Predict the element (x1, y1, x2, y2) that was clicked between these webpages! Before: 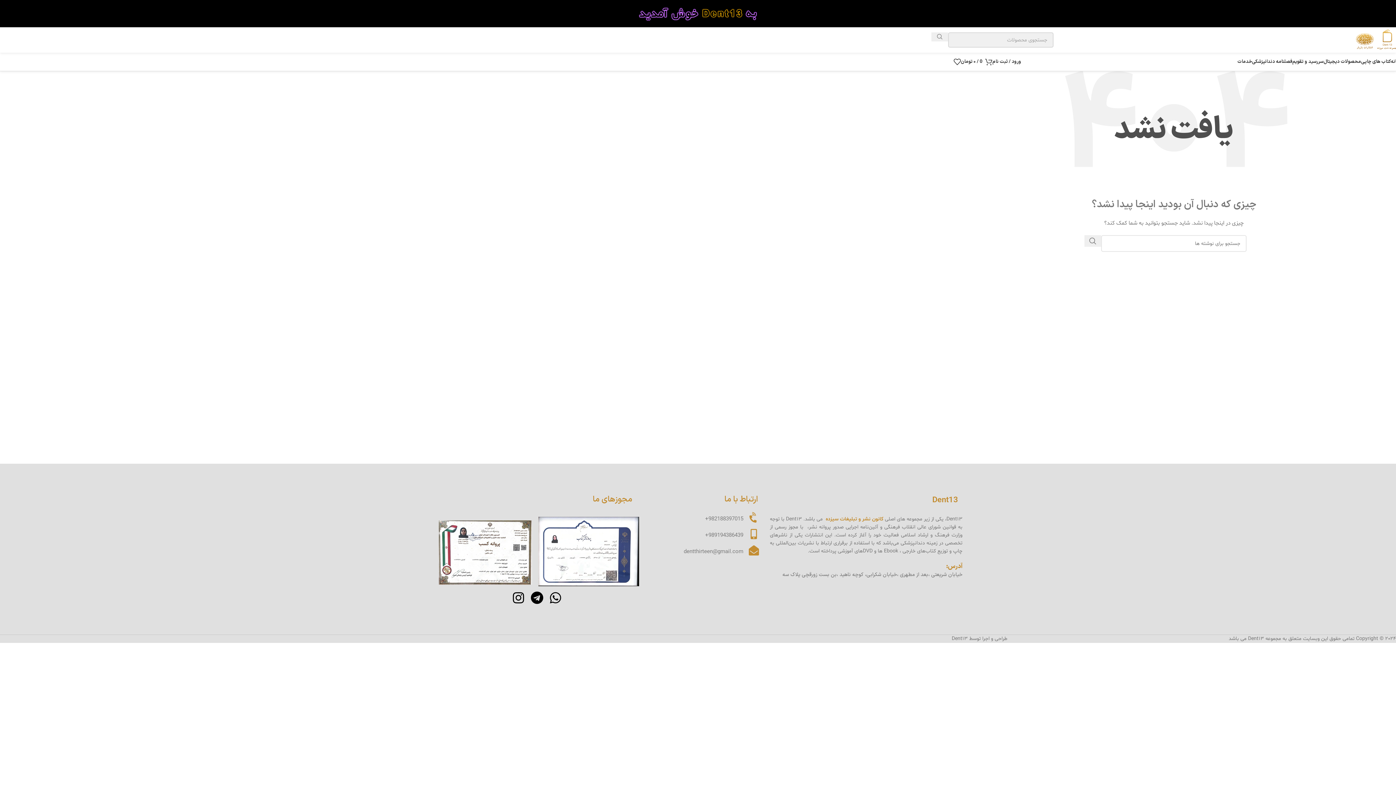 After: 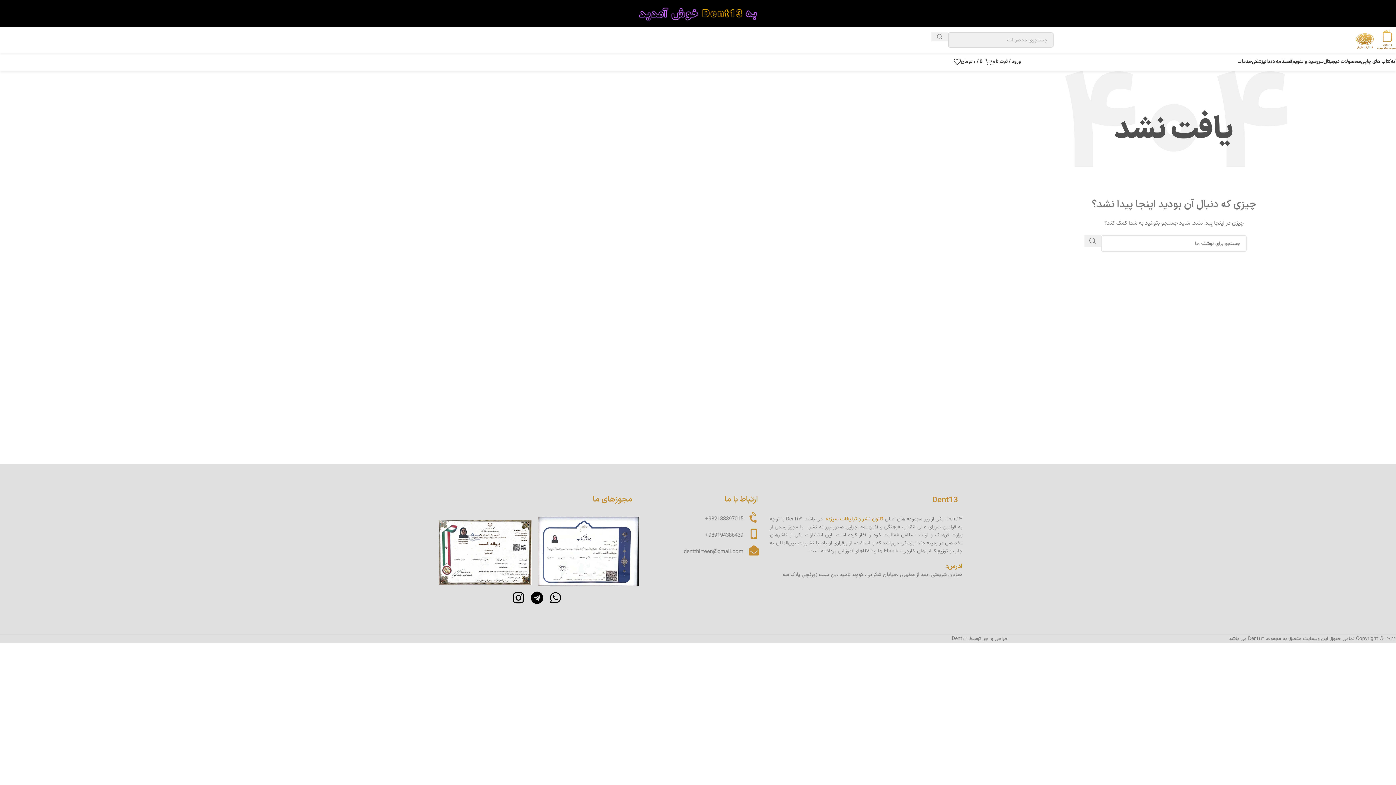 Action: bbox: (748, 545, 759, 556)